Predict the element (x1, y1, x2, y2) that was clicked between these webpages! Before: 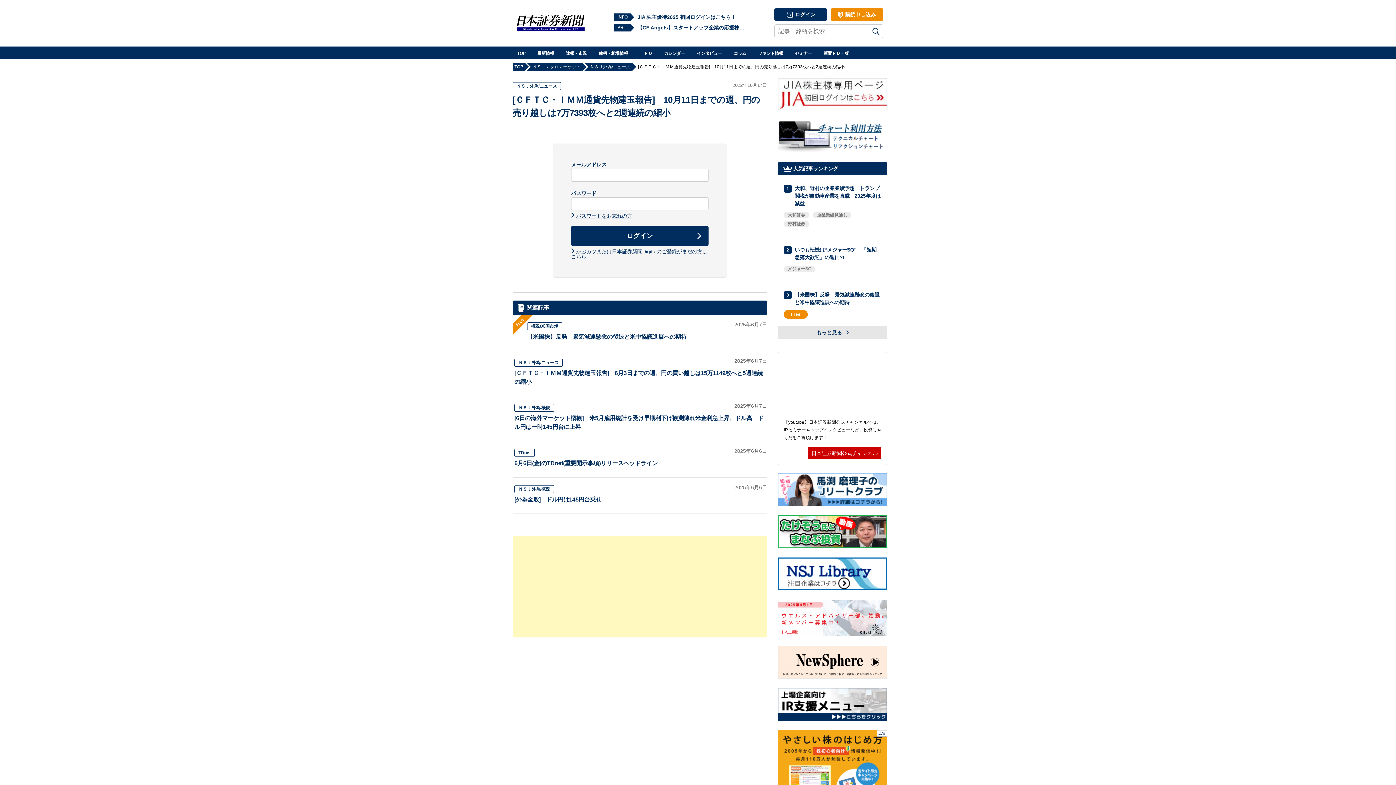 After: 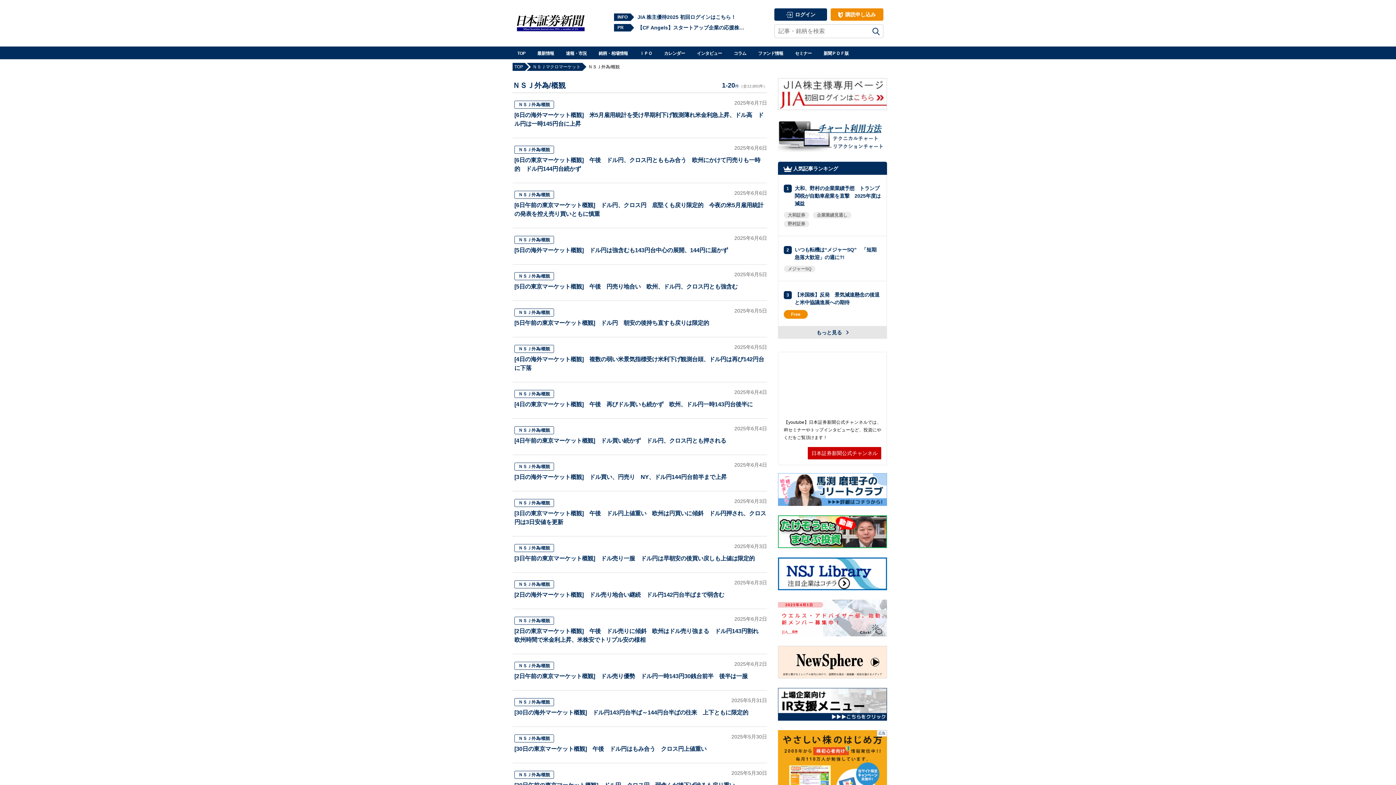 Action: label: ＮＳＪ外為/概観 bbox: (514, 403, 554, 411)